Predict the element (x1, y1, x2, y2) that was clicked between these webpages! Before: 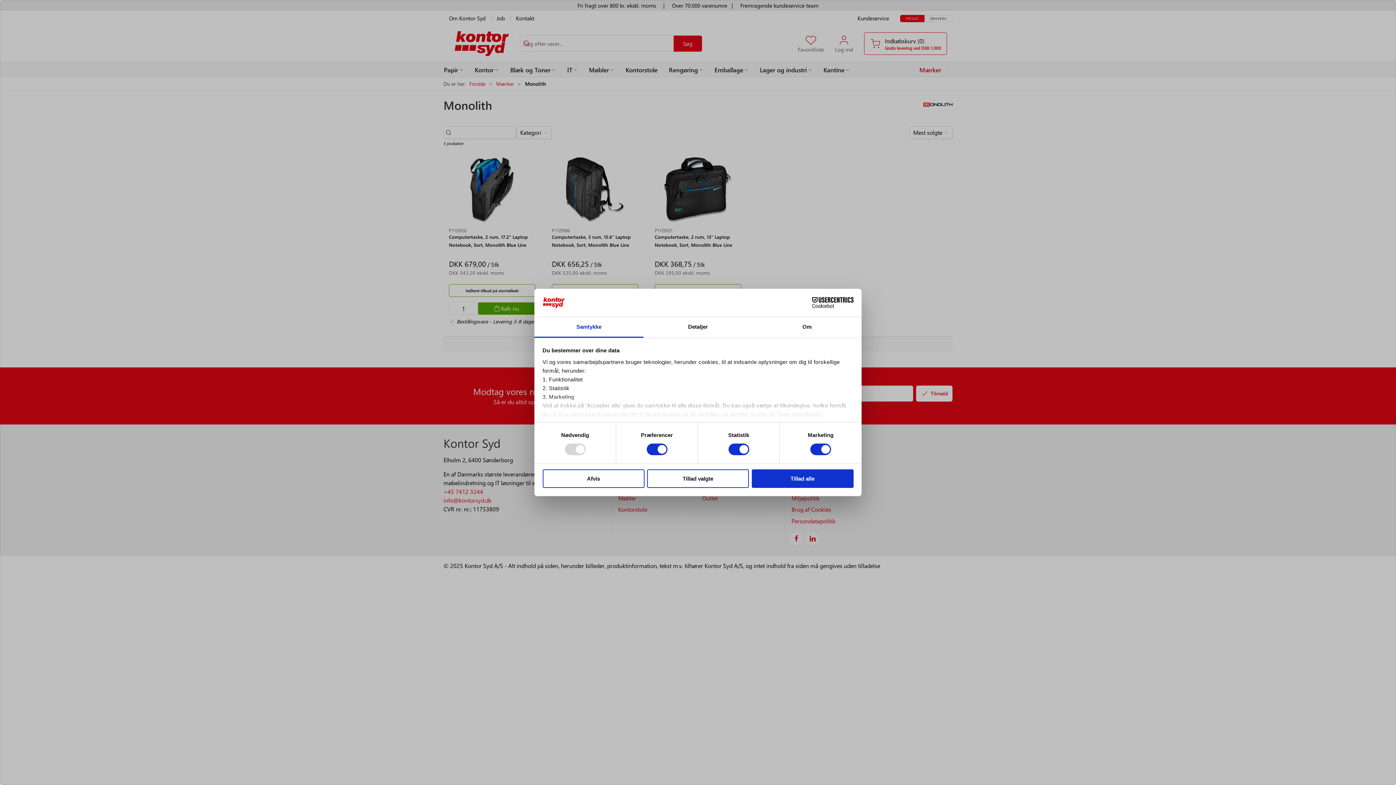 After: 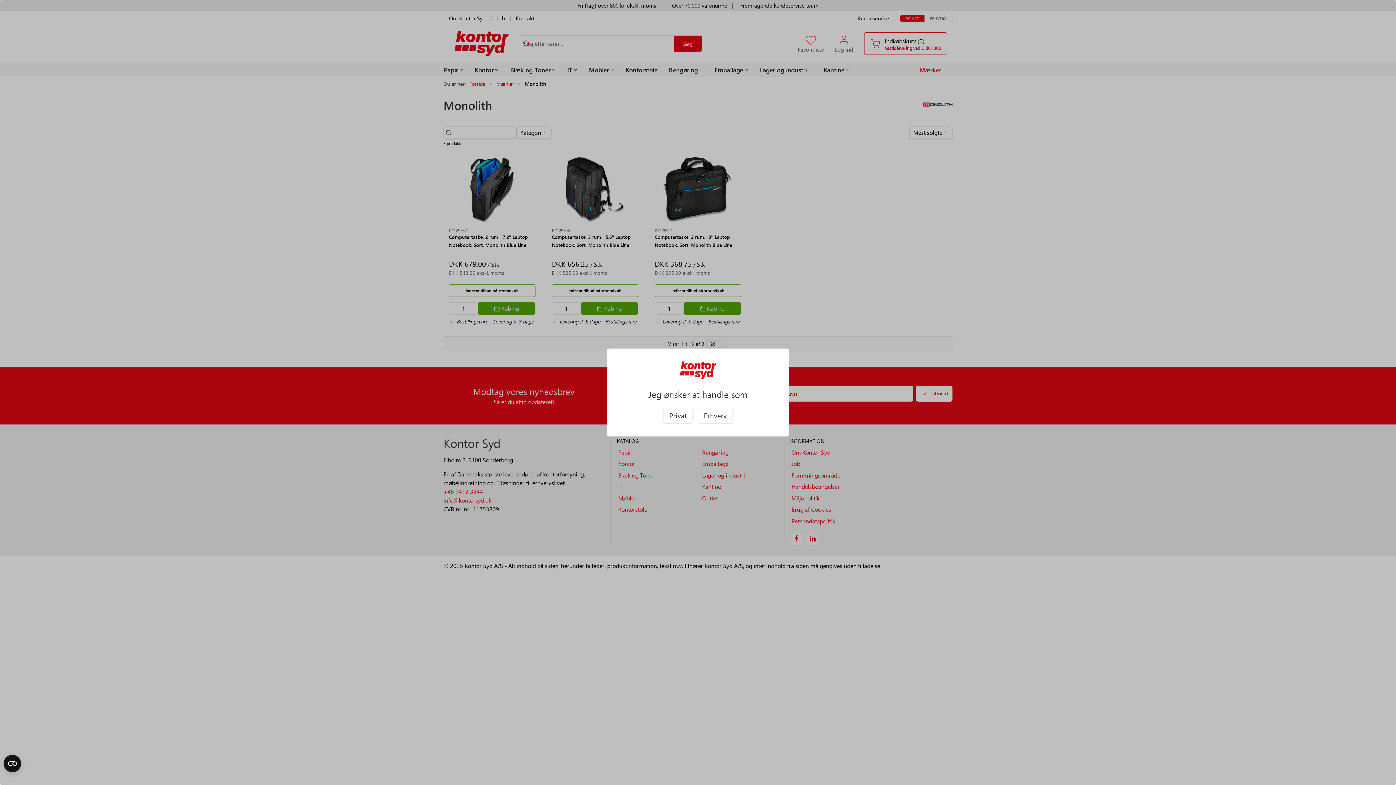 Action: label: Tillad alle bbox: (751, 469, 853, 488)